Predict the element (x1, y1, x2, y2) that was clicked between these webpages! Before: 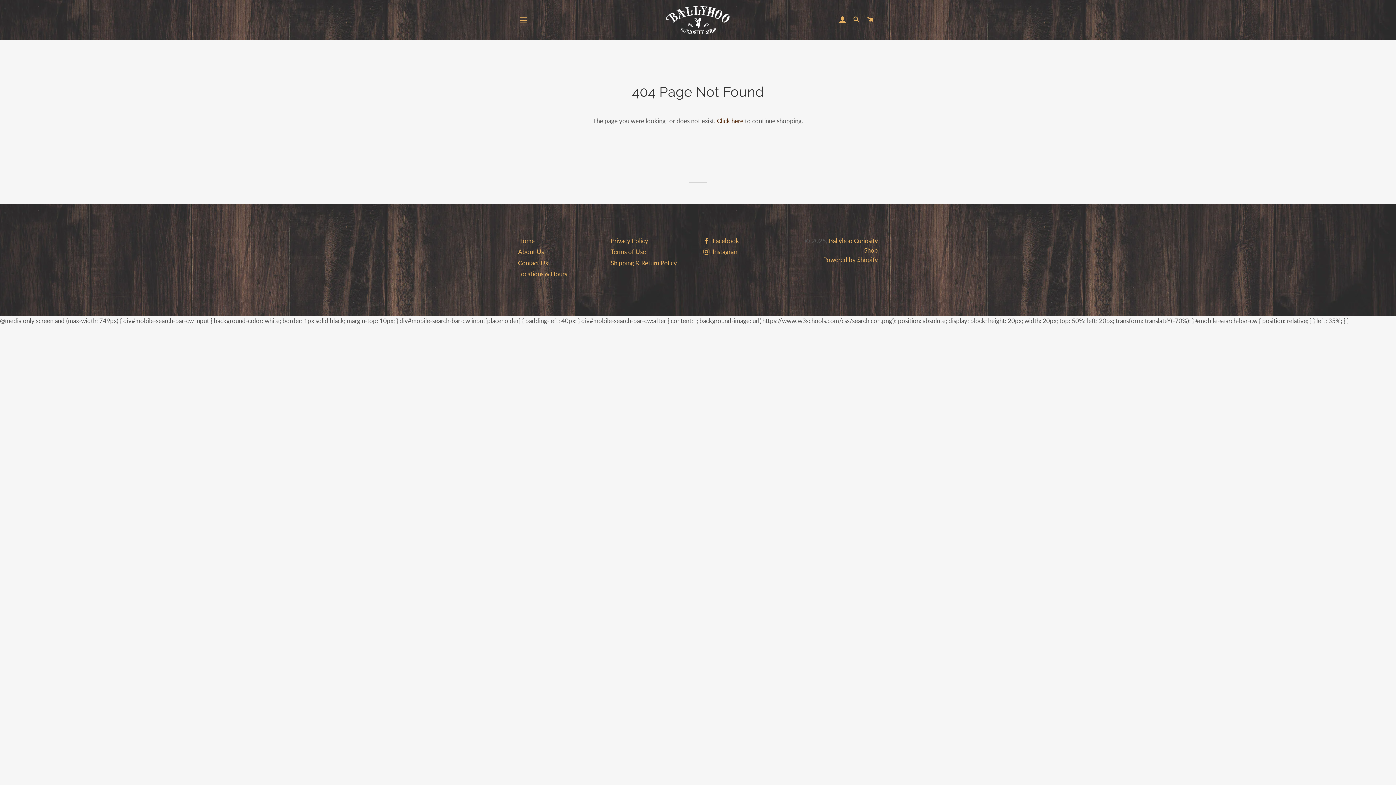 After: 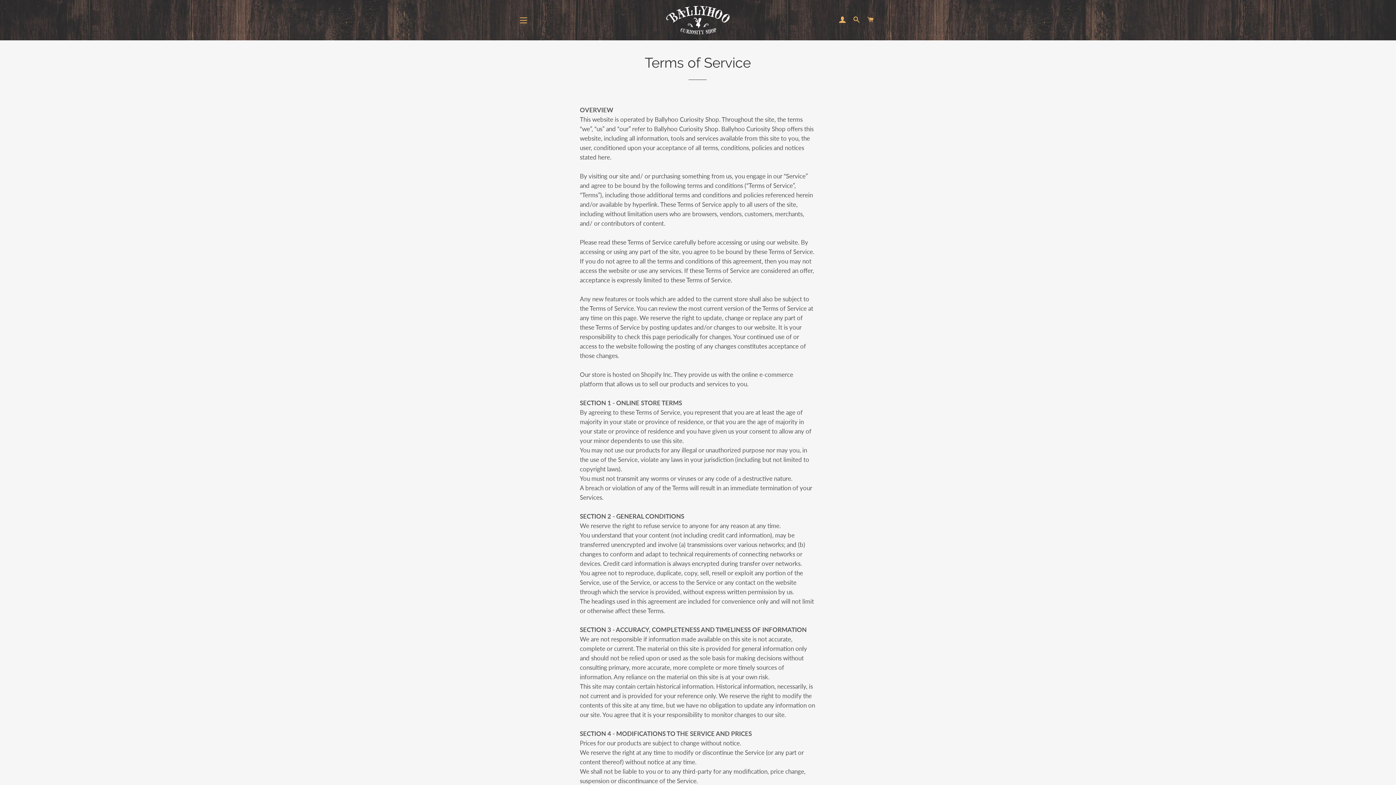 Action: label: Terms of Use bbox: (610, 248, 646, 255)